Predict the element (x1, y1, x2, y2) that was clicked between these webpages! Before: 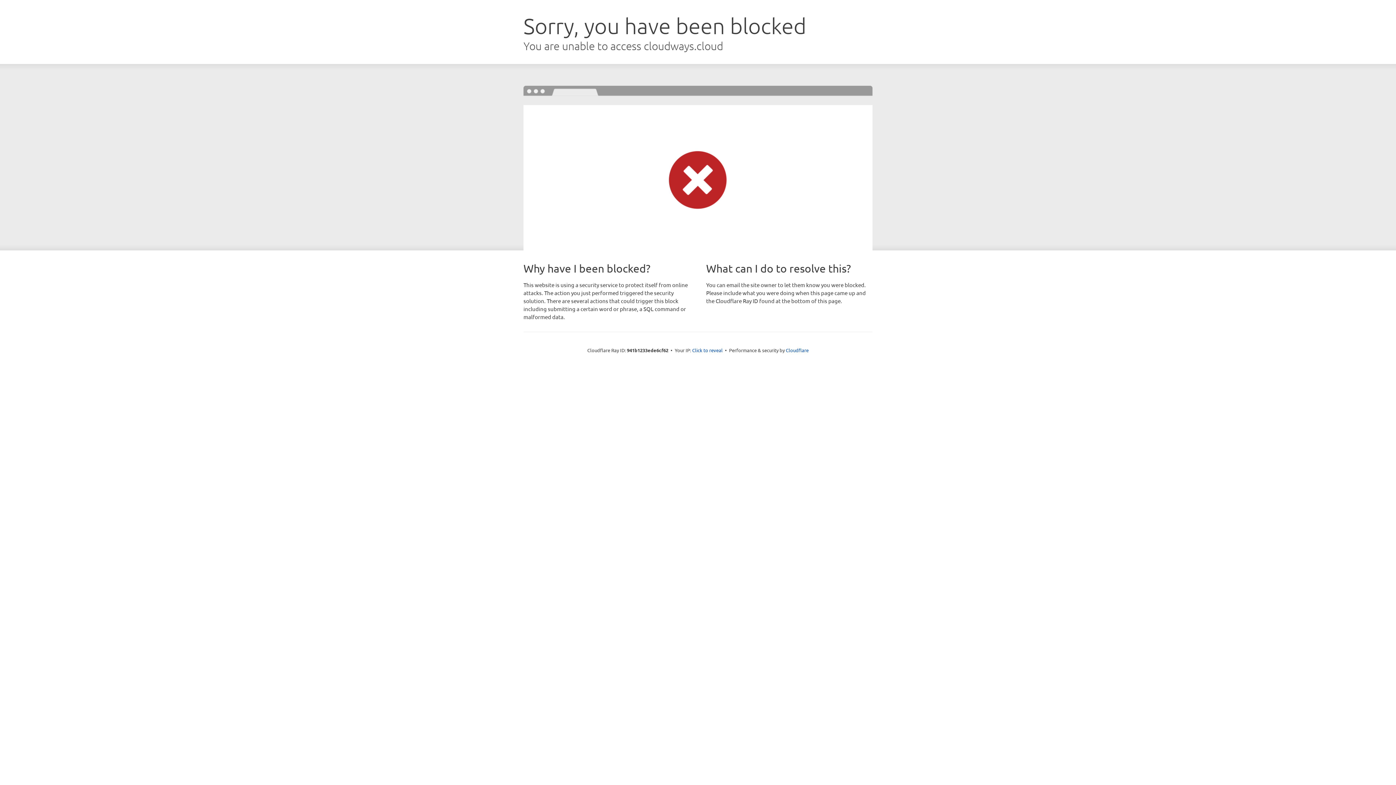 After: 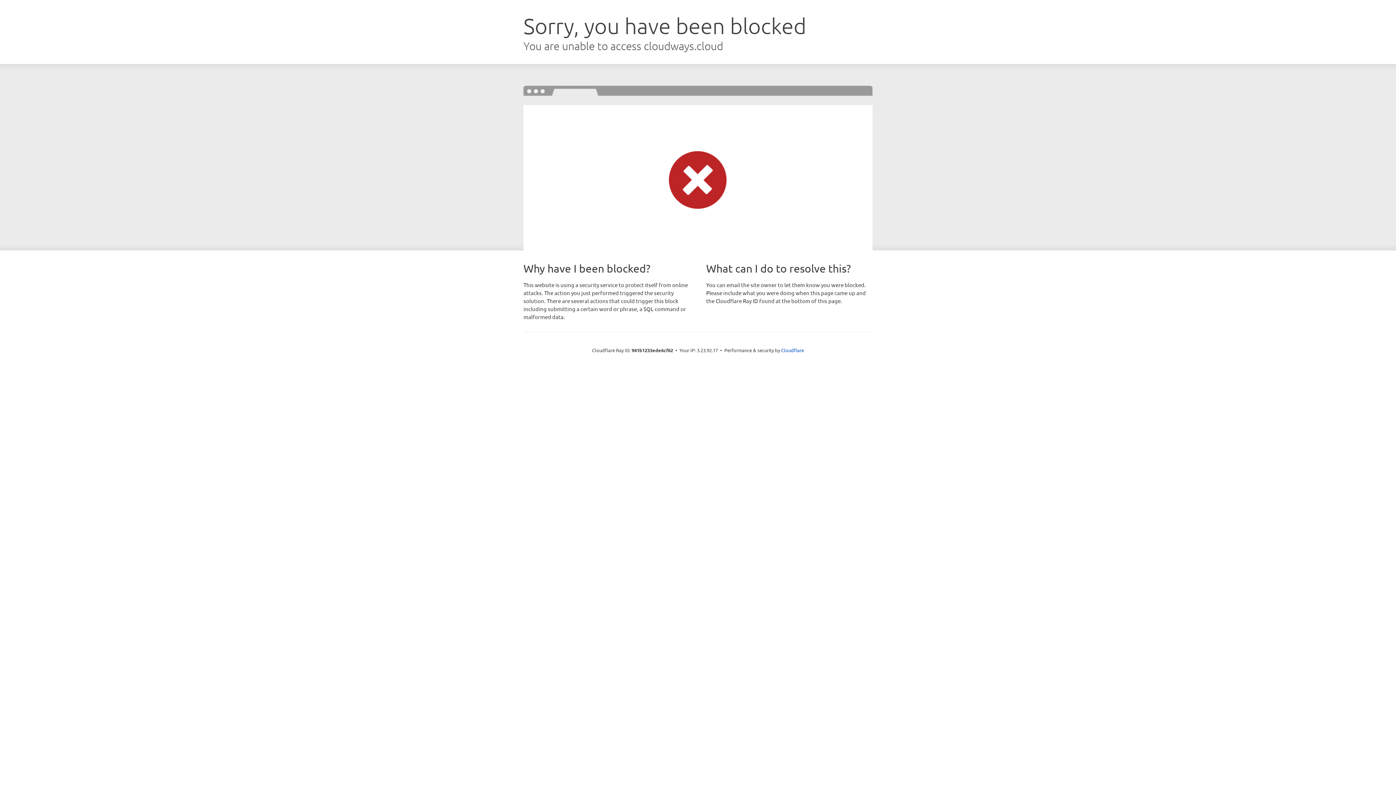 Action: label: Click to reveal bbox: (692, 346, 722, 353)